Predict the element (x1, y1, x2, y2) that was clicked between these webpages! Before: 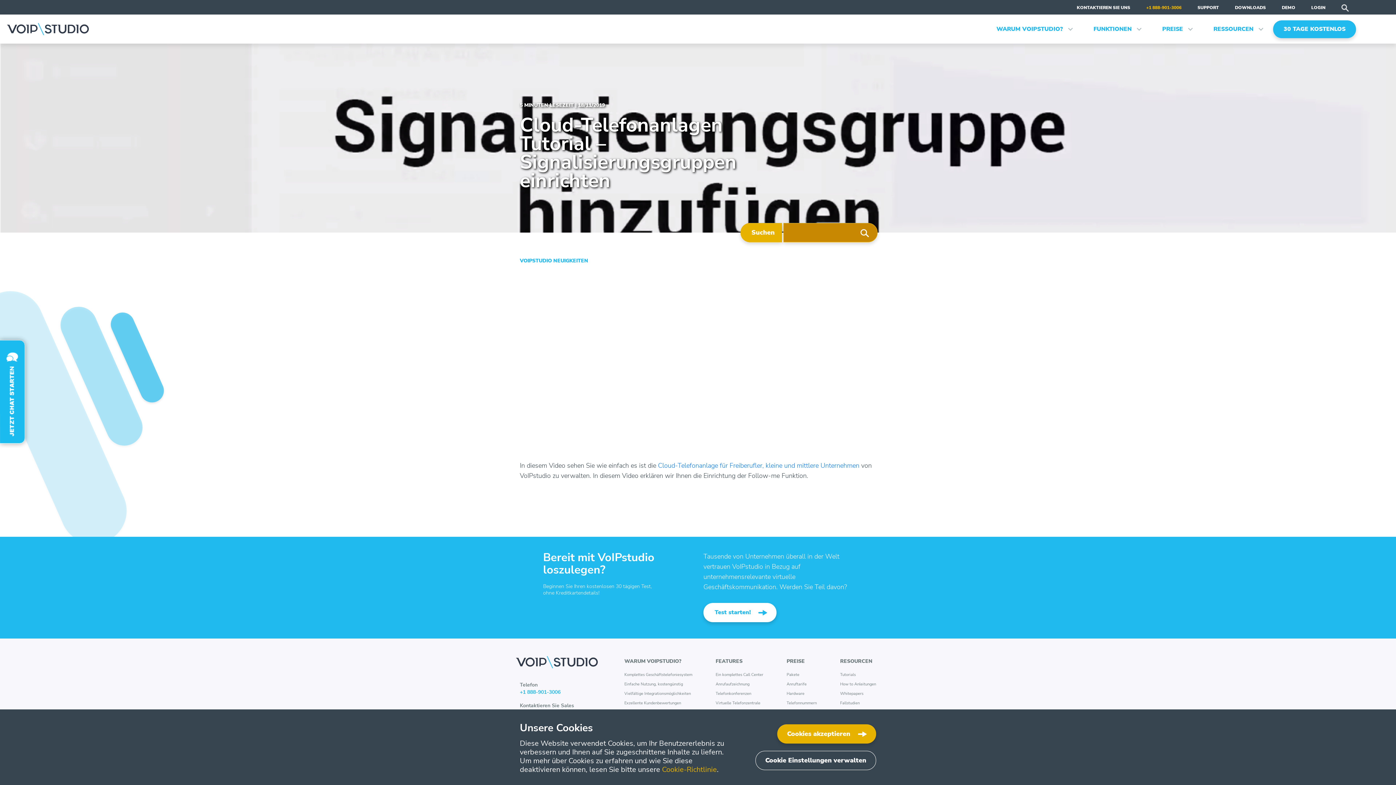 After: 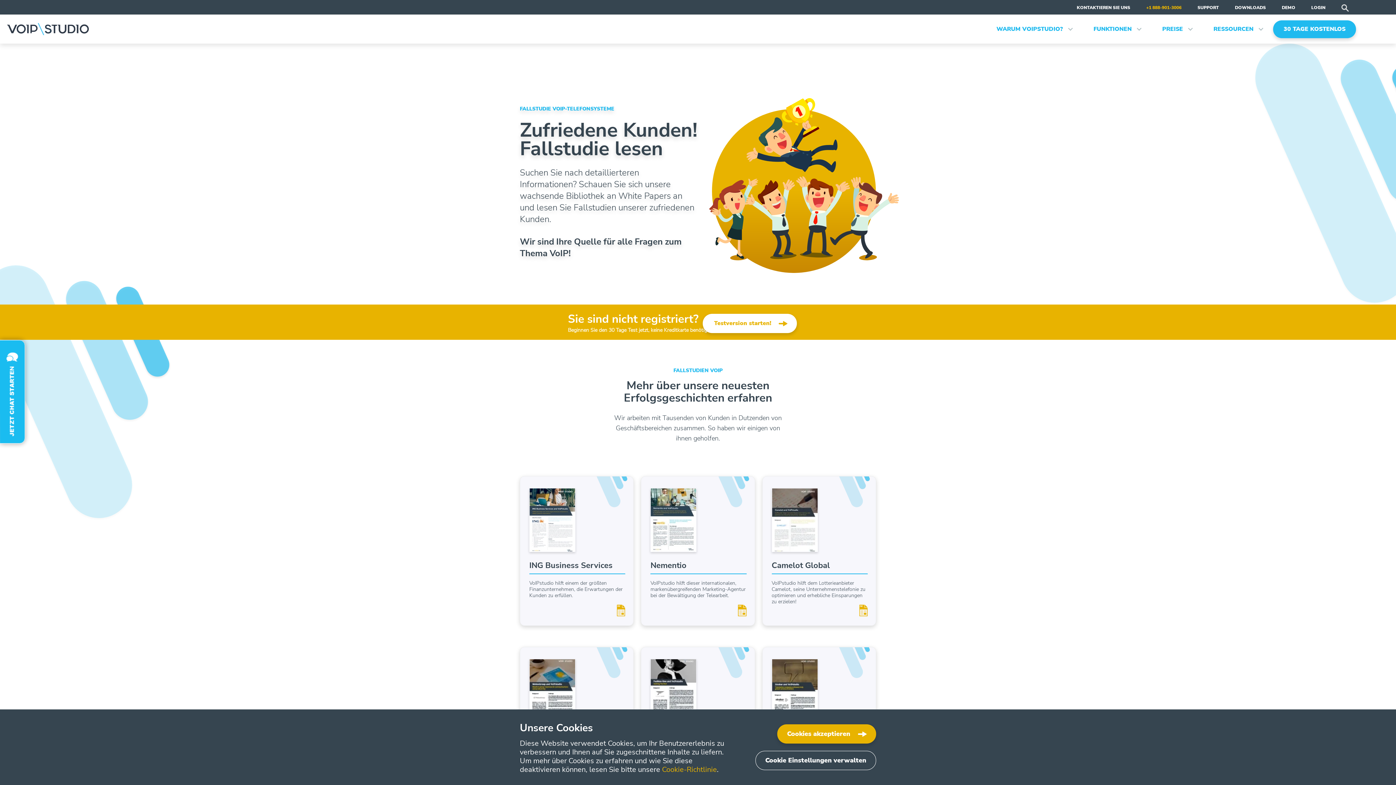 Action: label: Fallstudien bbox: (840, 700, 859, 706)